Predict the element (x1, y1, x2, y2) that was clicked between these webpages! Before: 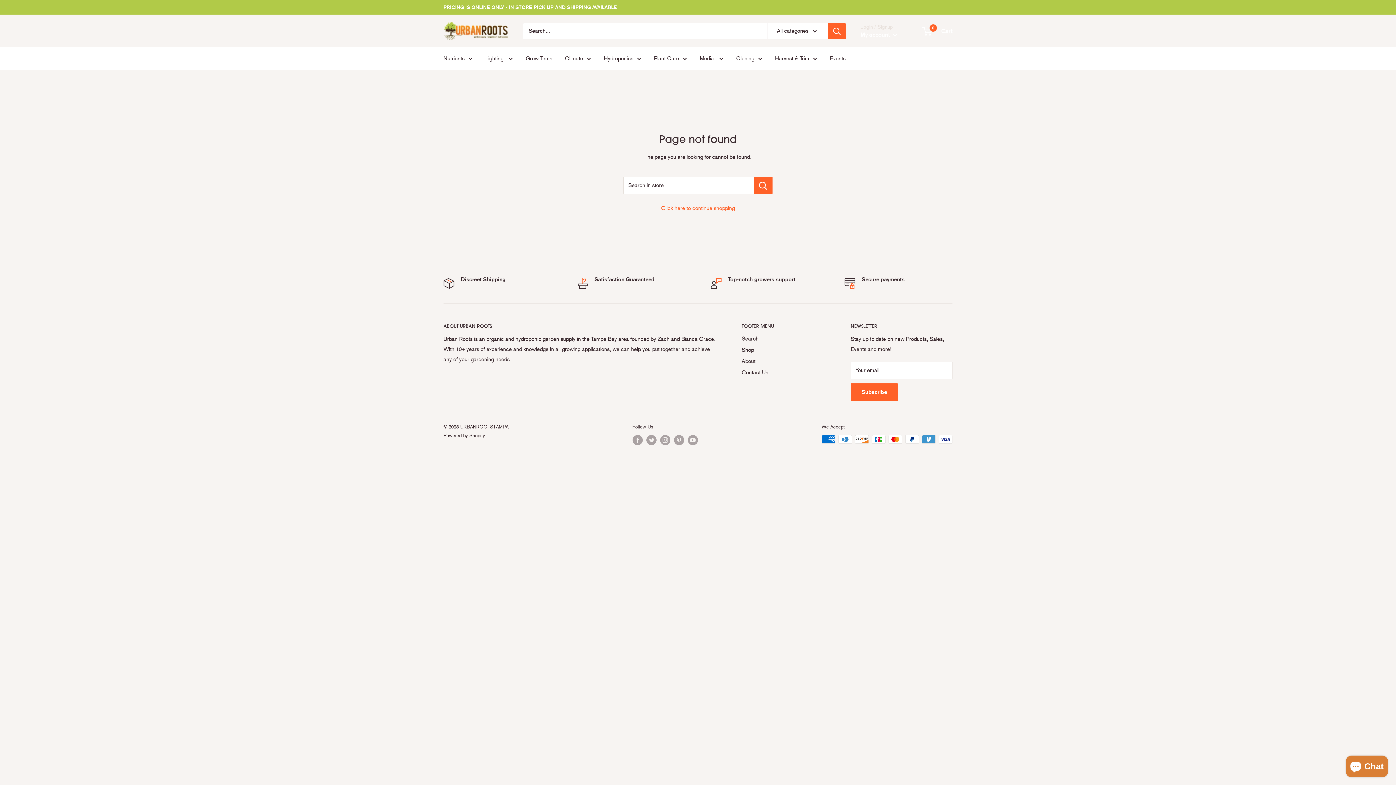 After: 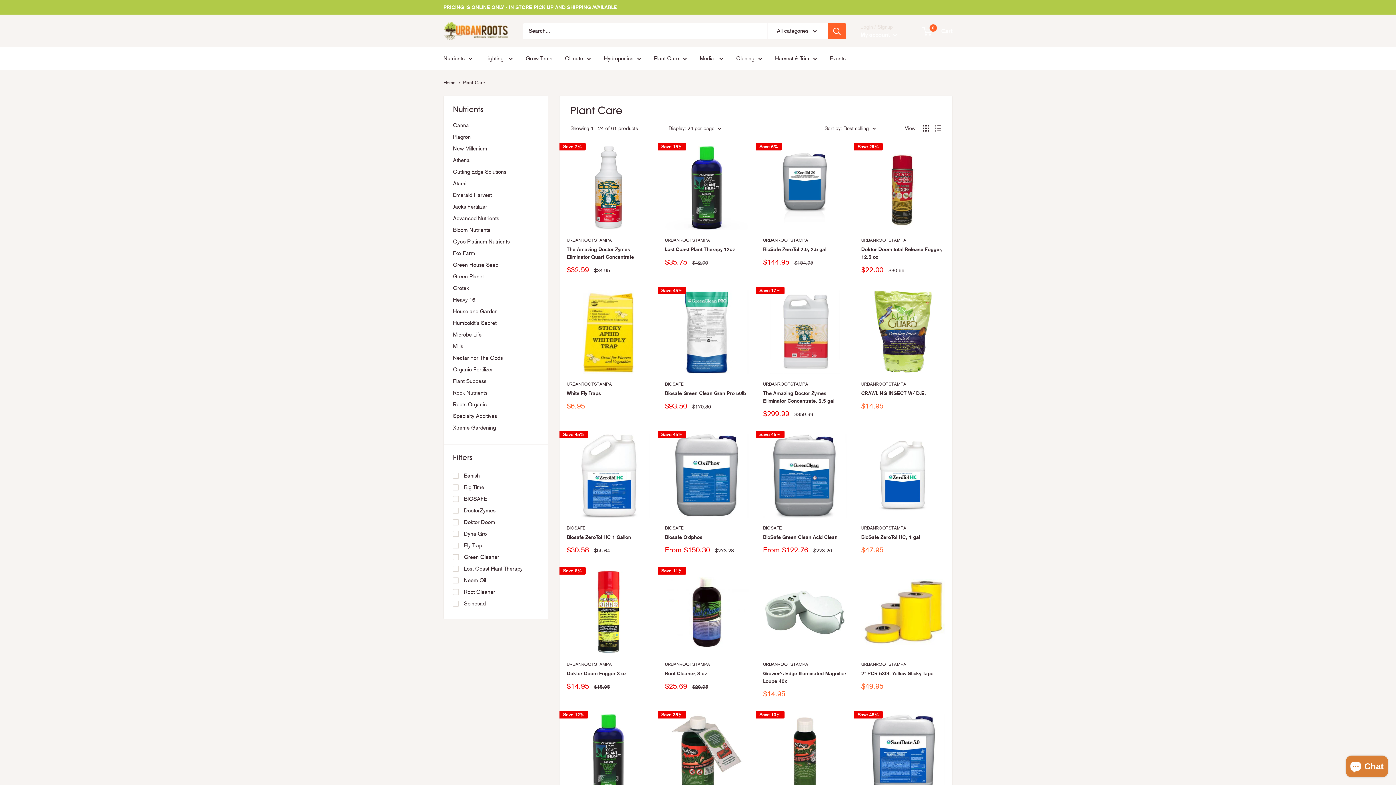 Action: bbox: (654, 53, 687, 63) label: Plant Care